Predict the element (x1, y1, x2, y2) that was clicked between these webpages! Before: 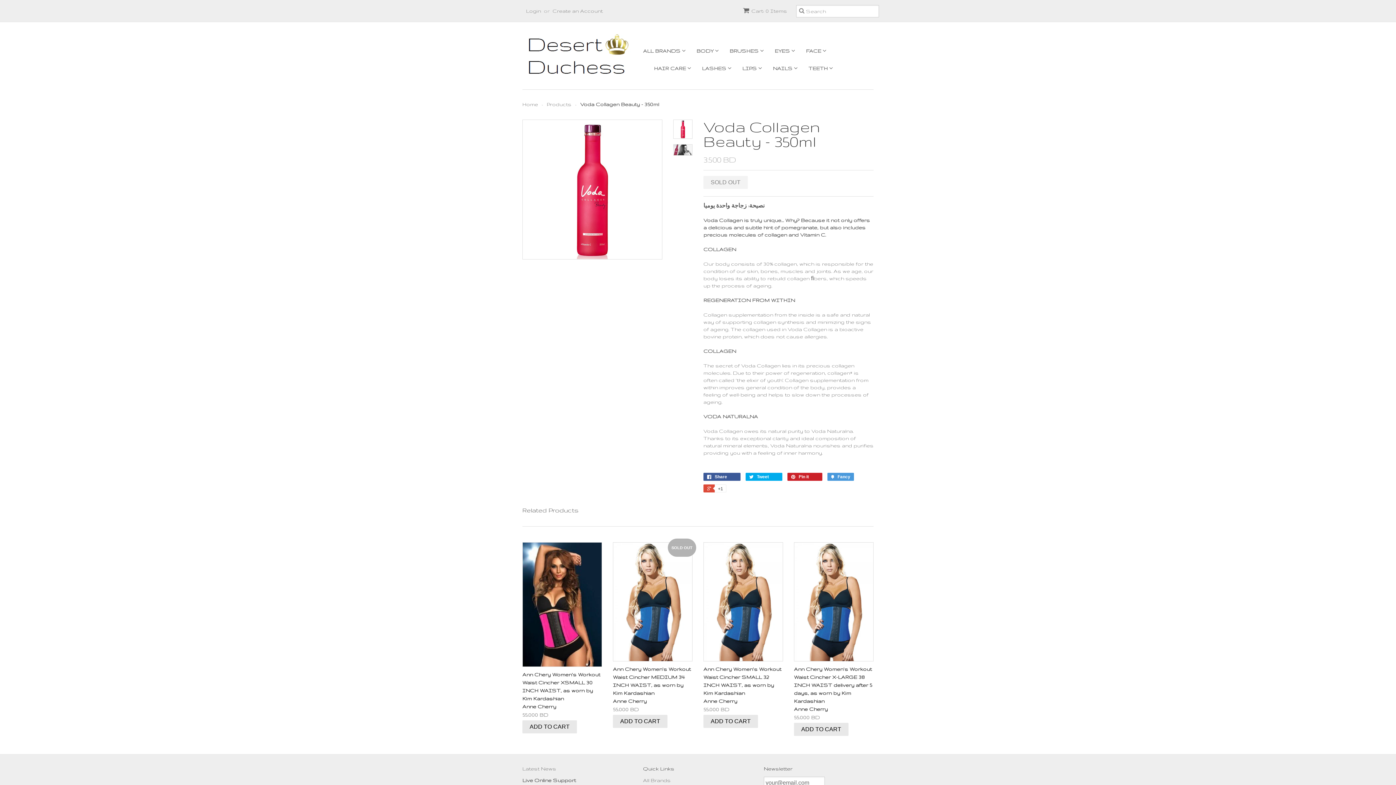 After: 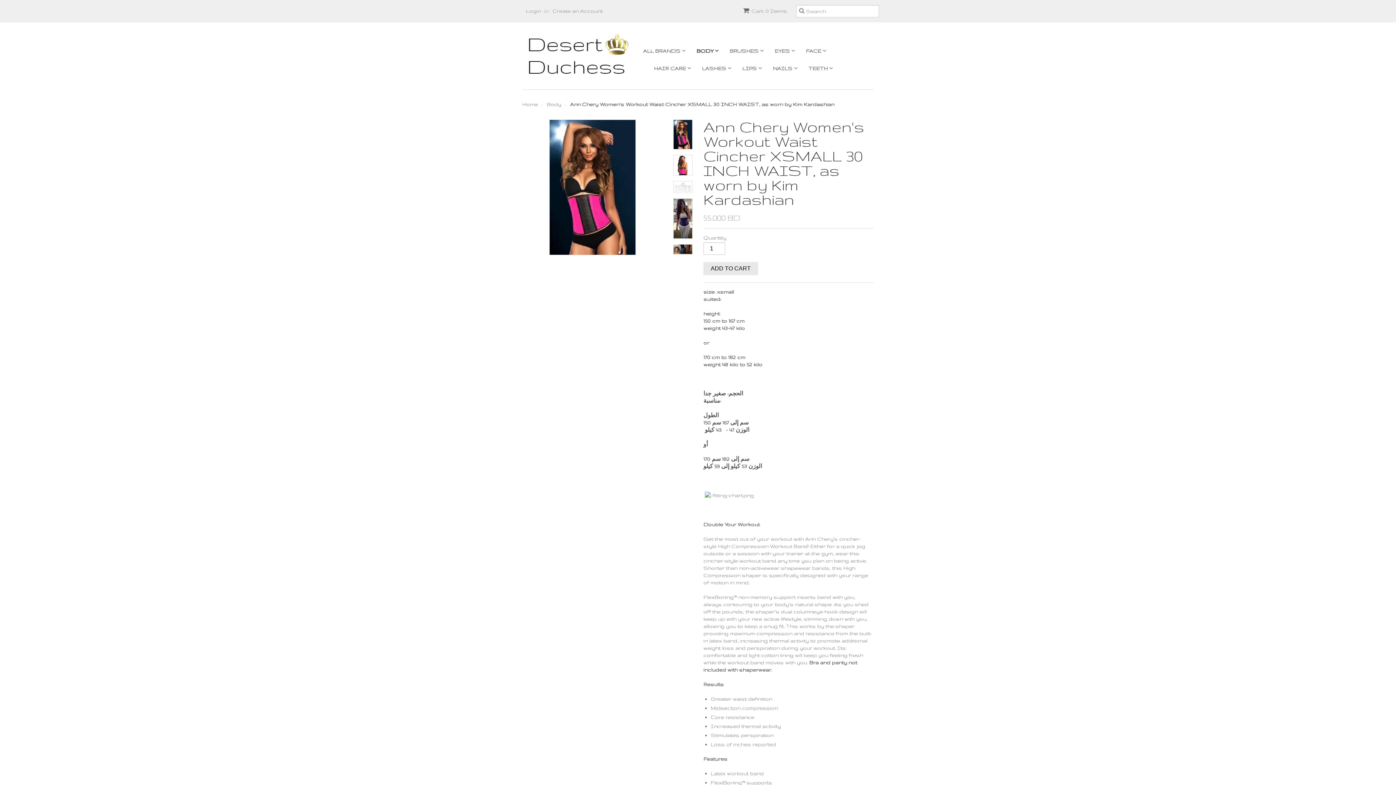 Action: bbox: (522, 669, 602, 720) label: Ann Chery Women's Workout Waist Cincher XSMALL 30 INCH WAIST, as worn by Kim Kardashian
Anne Cherry
55.000 BD